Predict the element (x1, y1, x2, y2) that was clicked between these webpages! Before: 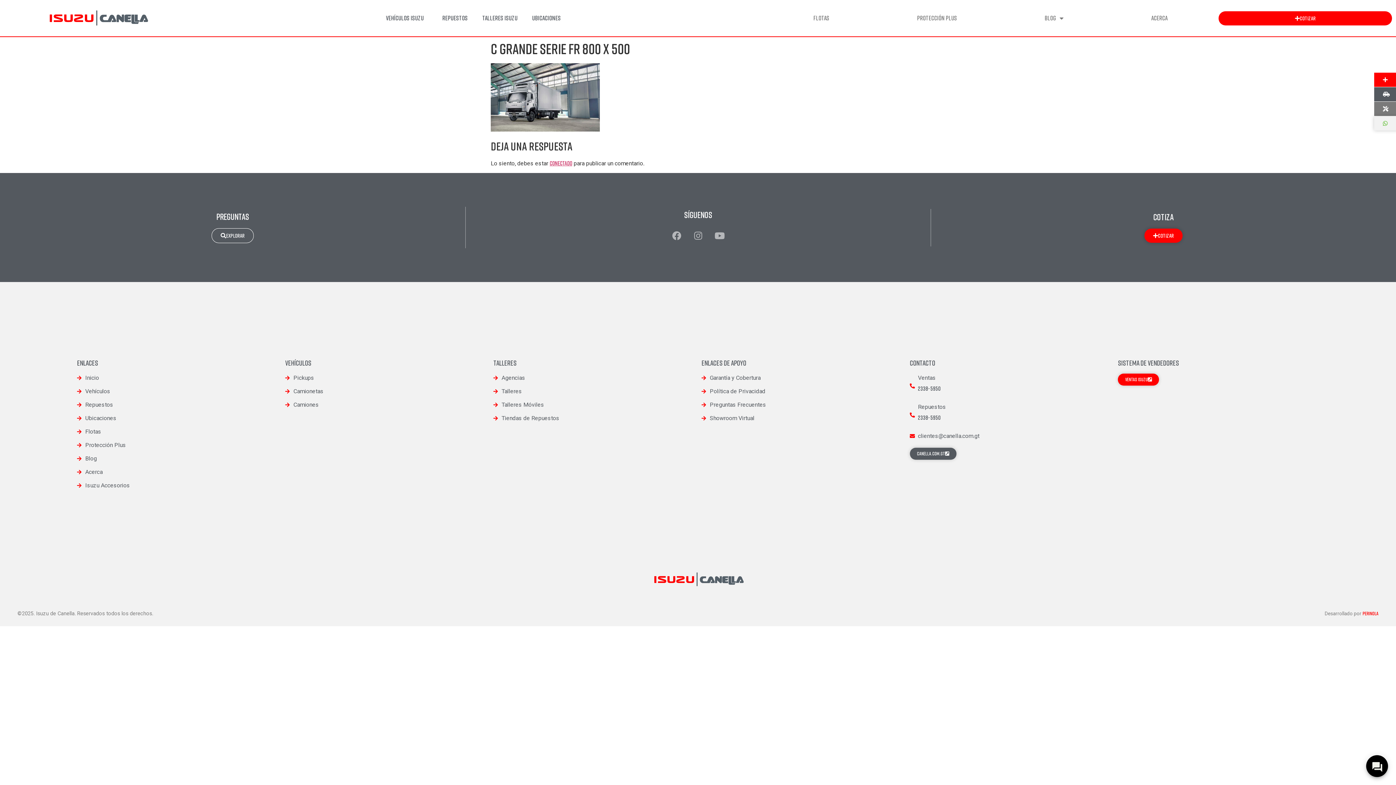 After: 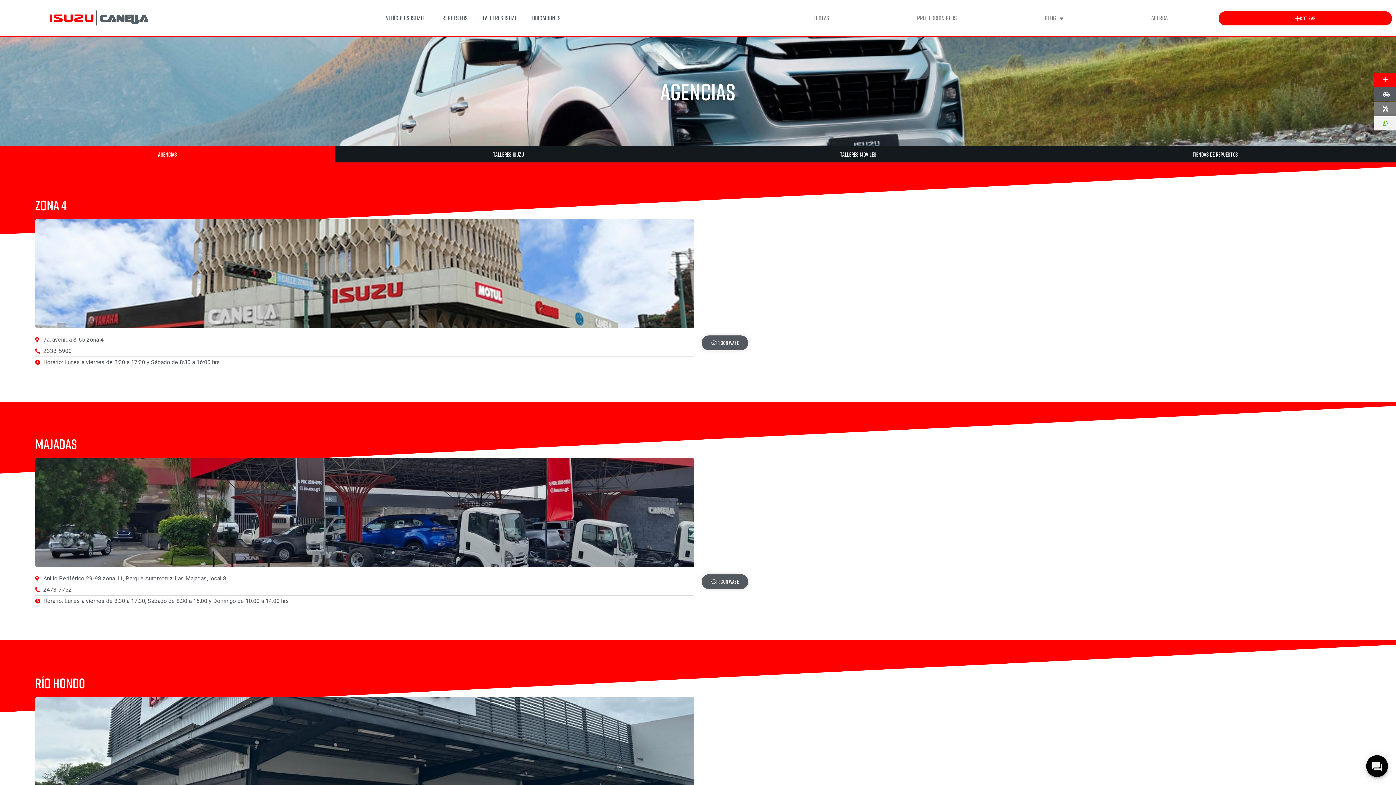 Action: label: Agencias bbox: (493, 373, 694, 382)